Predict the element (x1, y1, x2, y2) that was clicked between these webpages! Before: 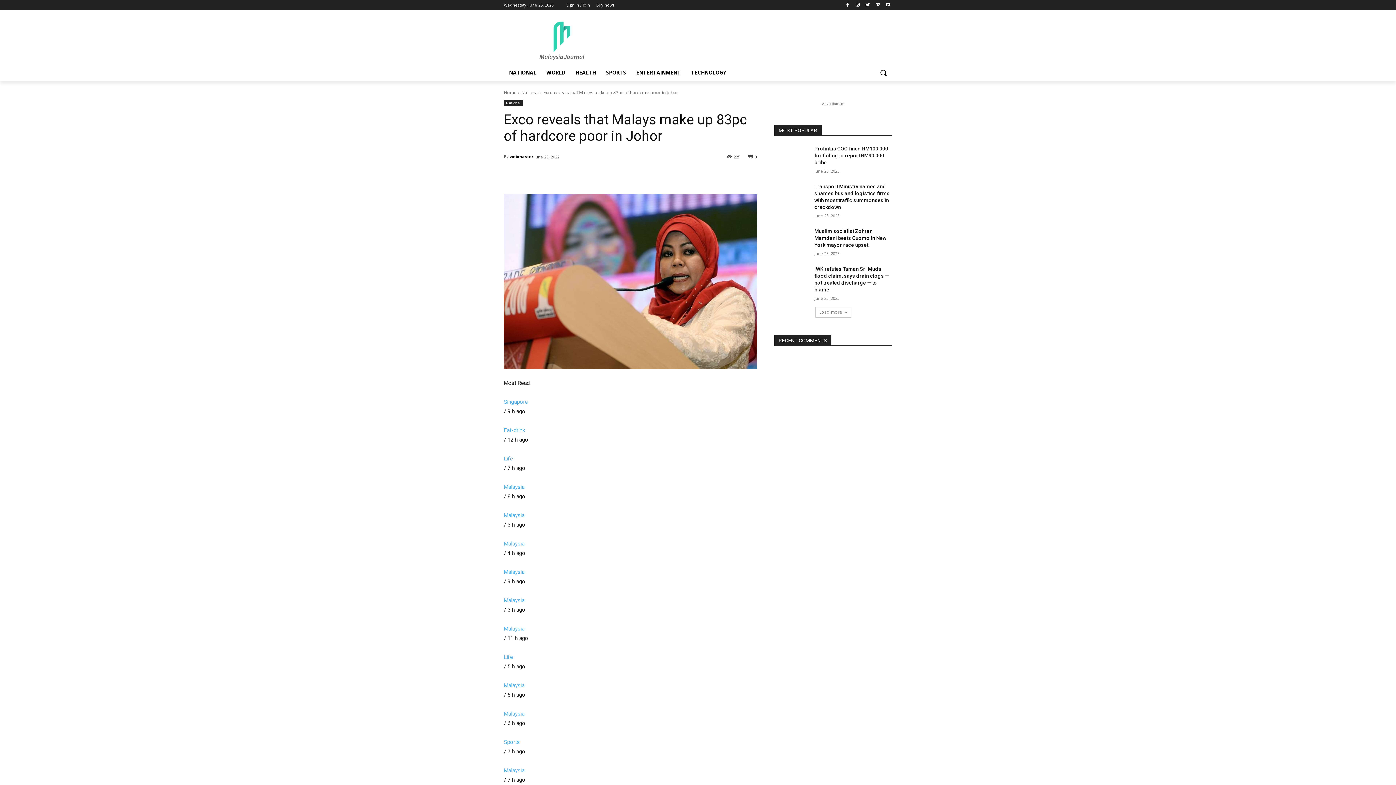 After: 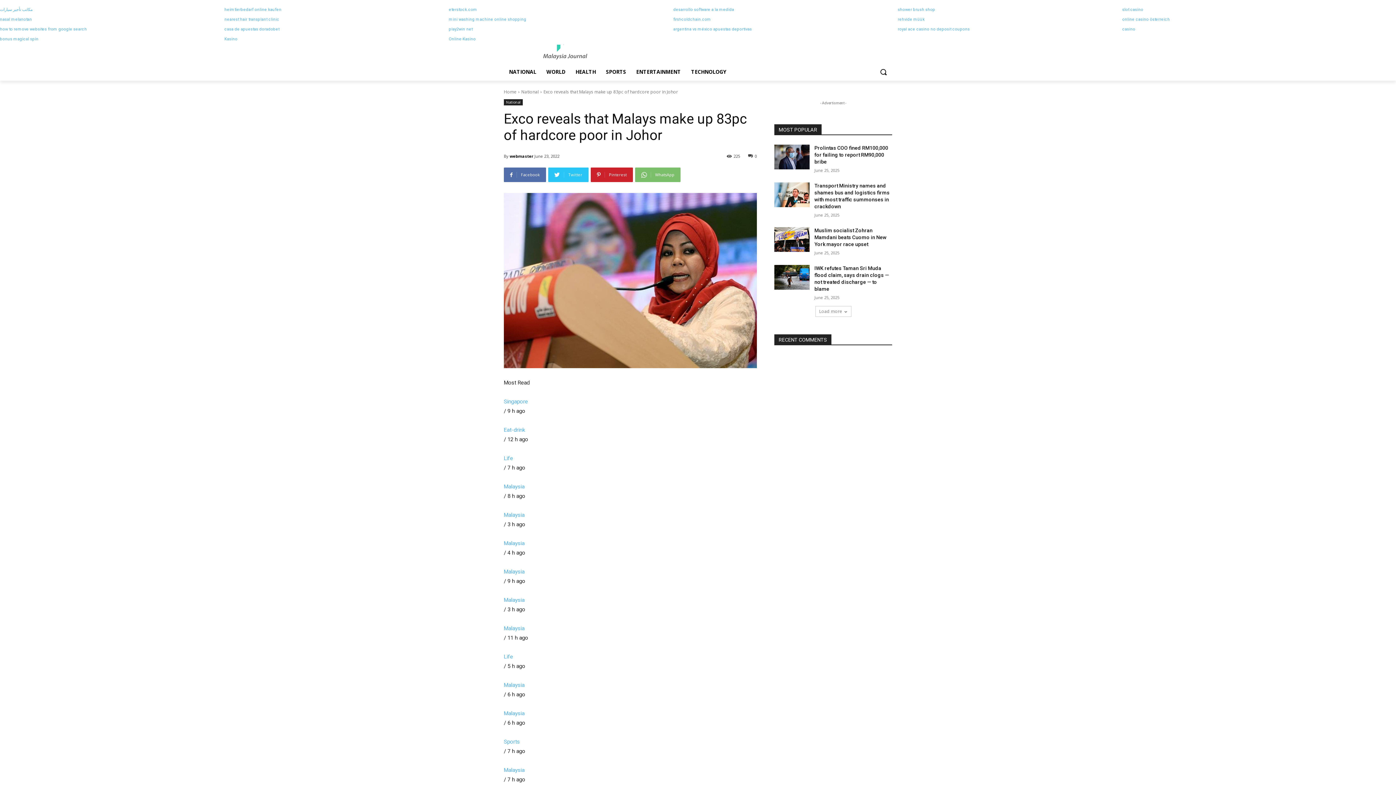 Action: bbox: (863, 0, 872, 9)